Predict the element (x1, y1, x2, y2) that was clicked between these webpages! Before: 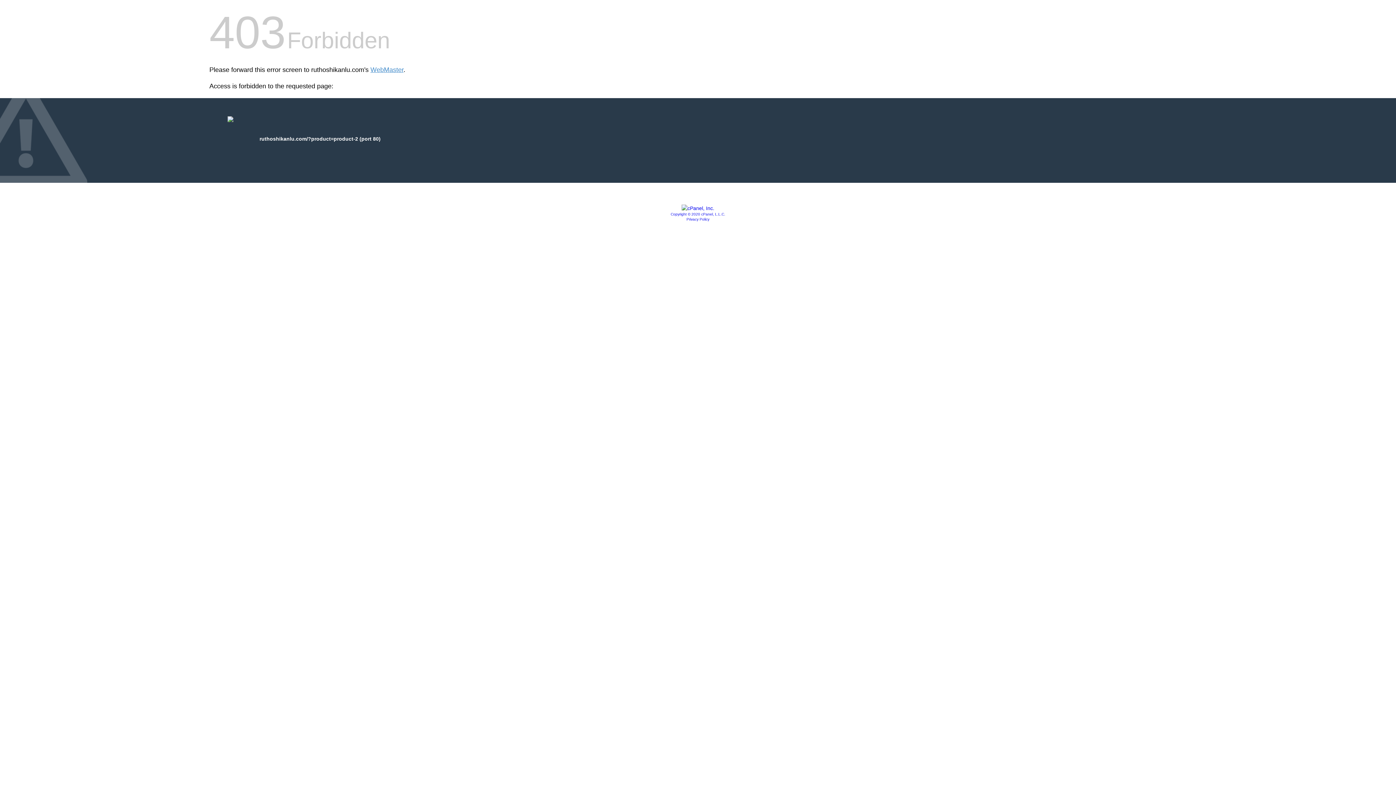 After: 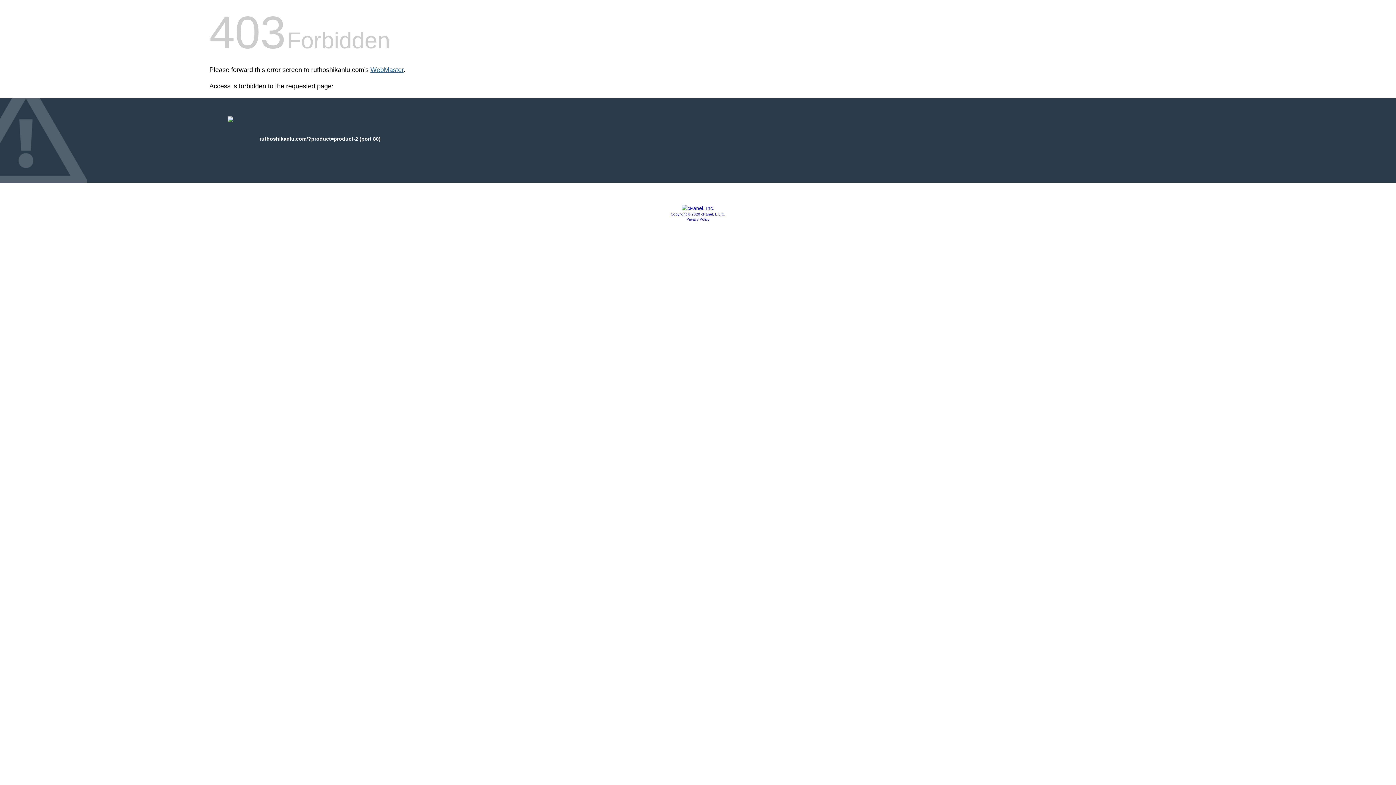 Action: bbox: (370, 66, 403, 73) label: WebMaster